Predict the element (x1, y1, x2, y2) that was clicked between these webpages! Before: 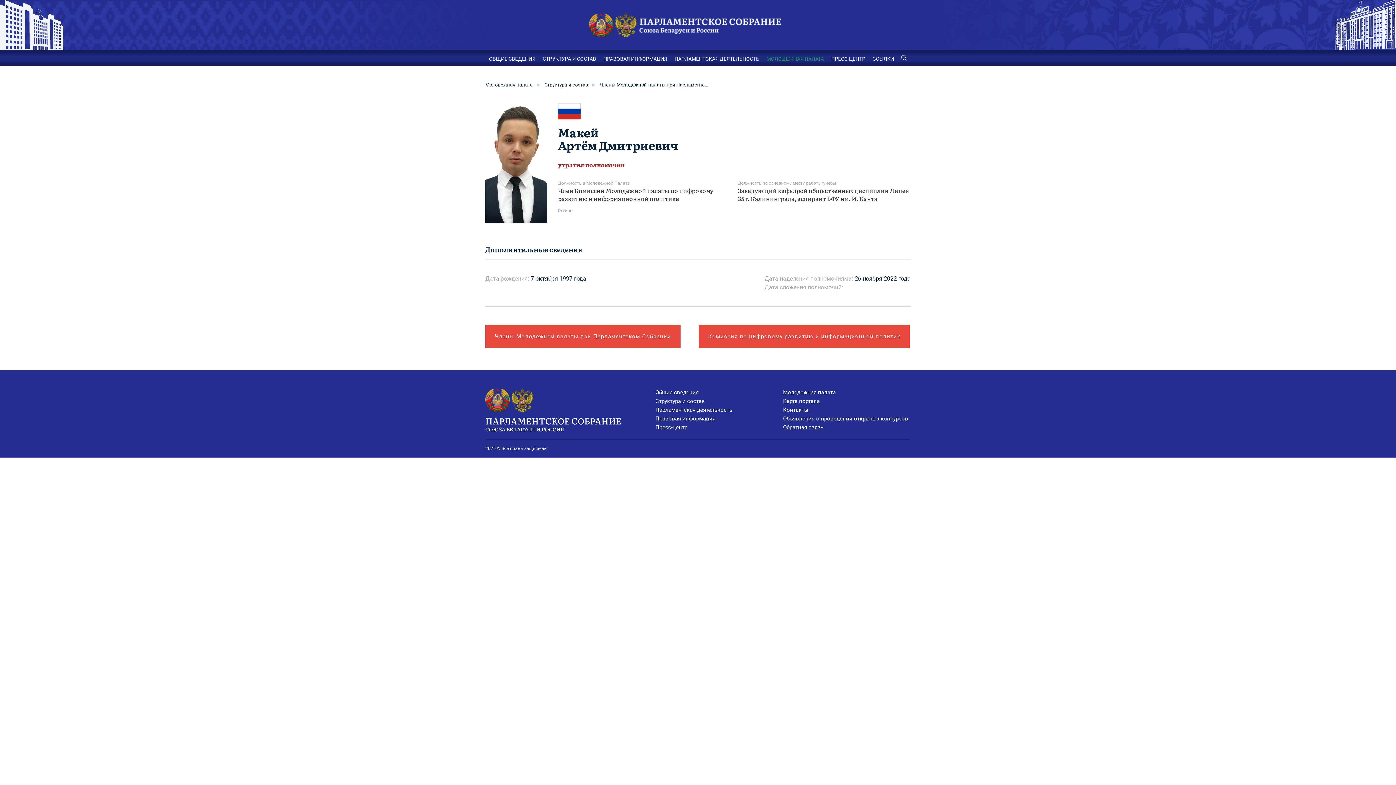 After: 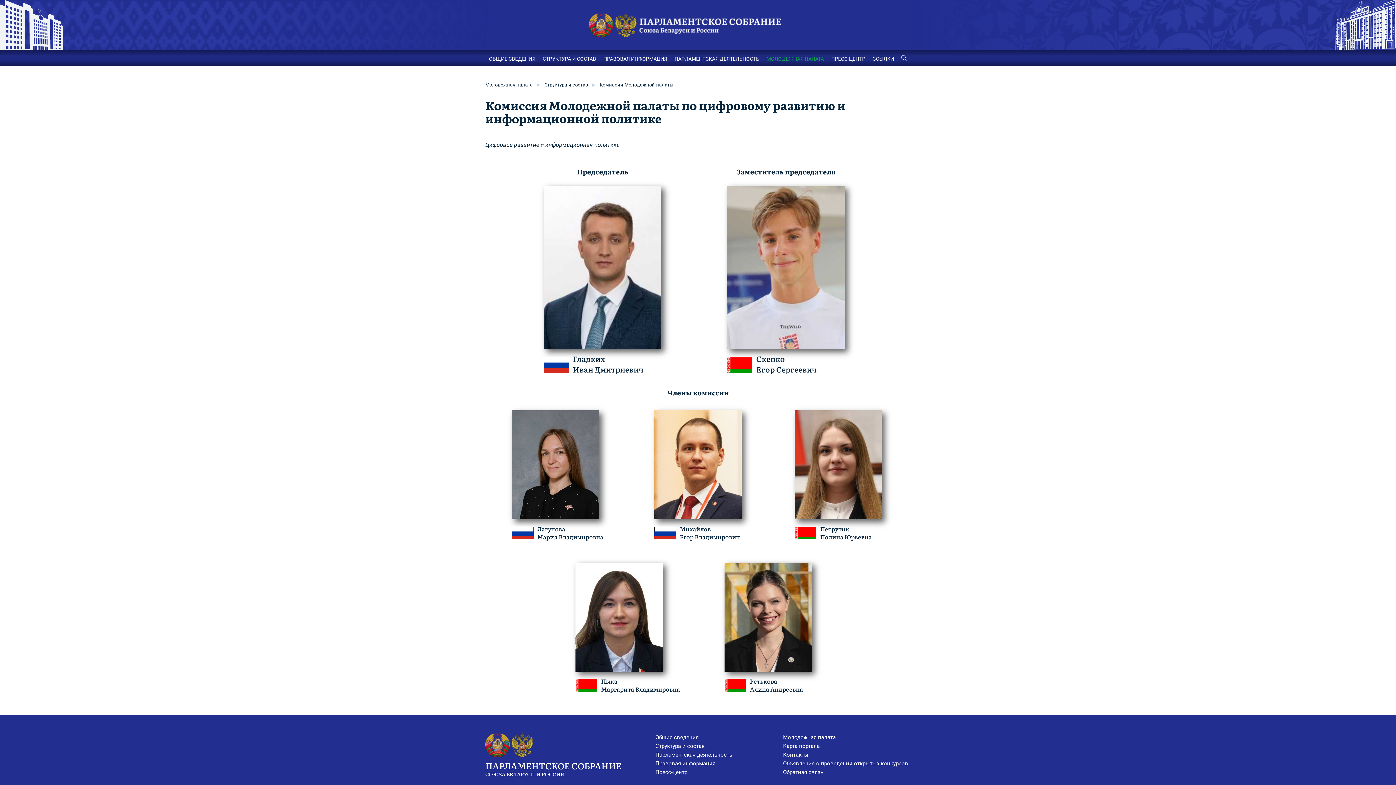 Action: bbox: (698, 325, 910, 348) label: Комиссия по цифровому развитию и информационной политик